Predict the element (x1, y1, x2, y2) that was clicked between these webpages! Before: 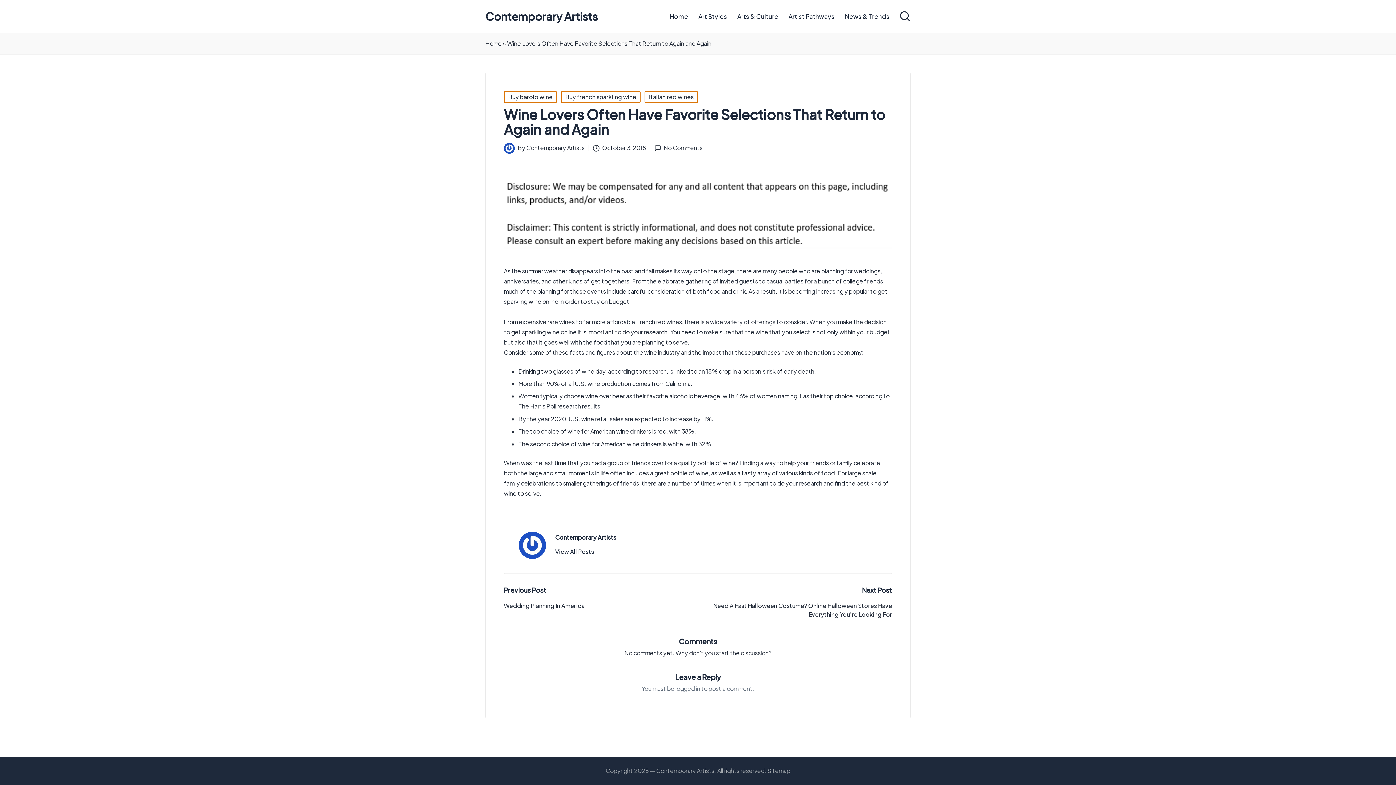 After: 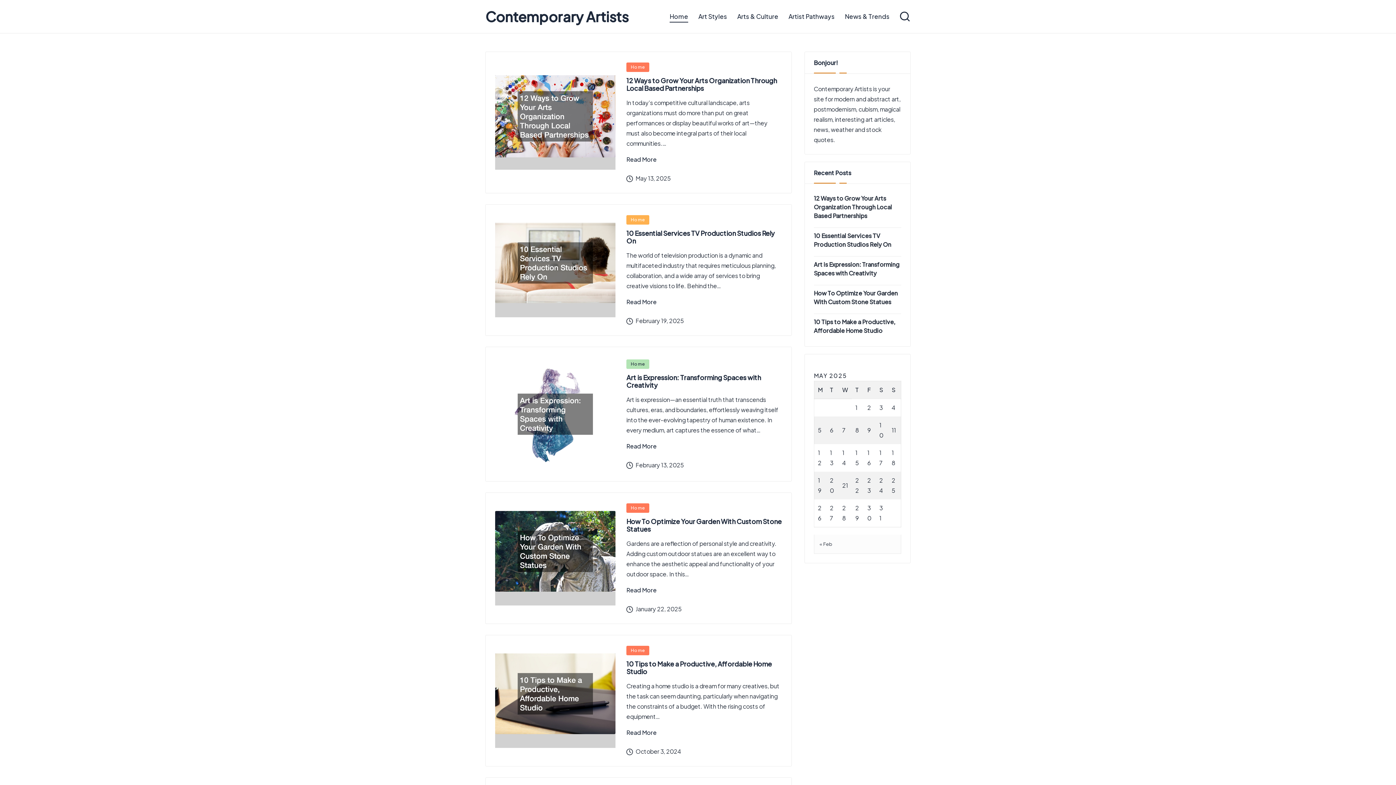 Action: bbox: (669, 10, 688, 22) label: Home